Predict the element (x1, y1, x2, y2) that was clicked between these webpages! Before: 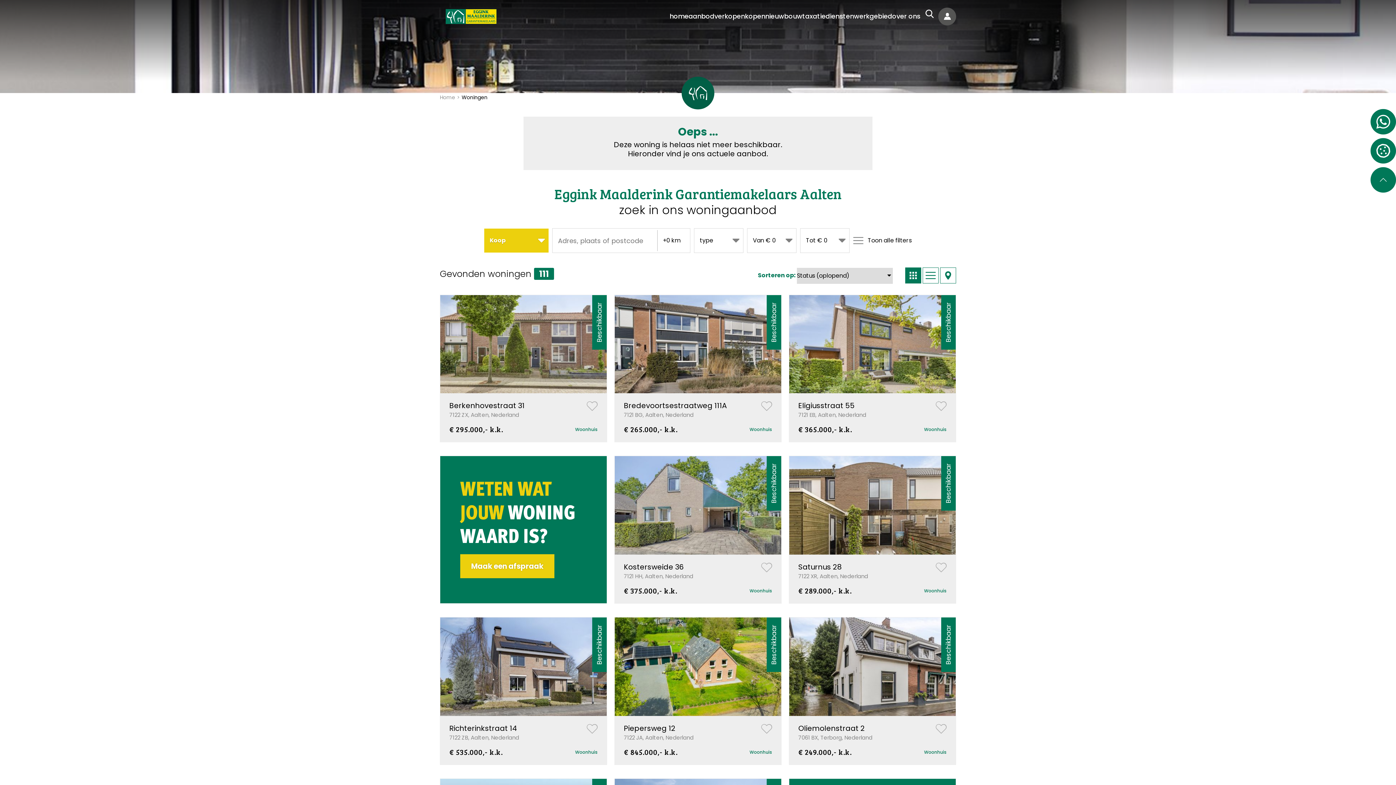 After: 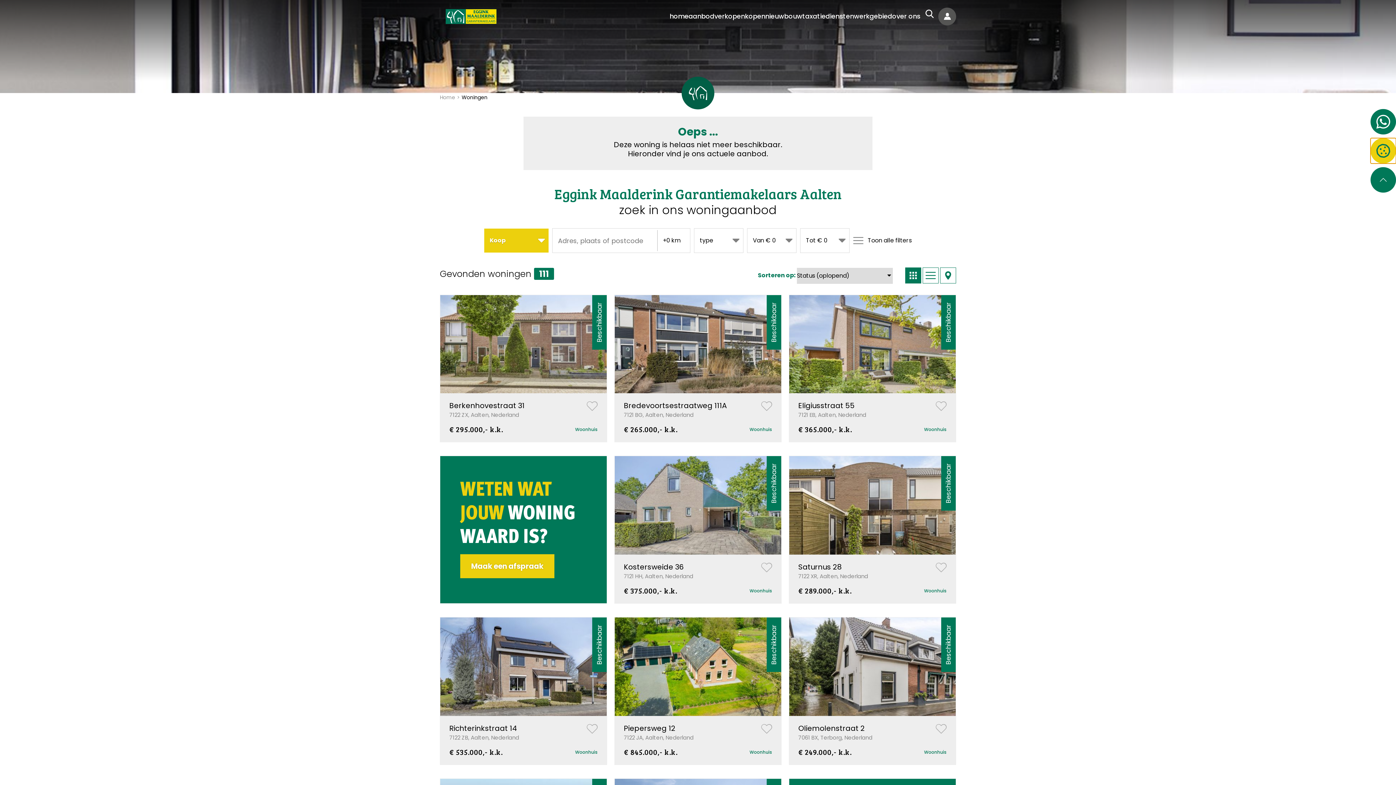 Action: label: Open cookie instellingen bbox: (1370, 138, 1396, 163)